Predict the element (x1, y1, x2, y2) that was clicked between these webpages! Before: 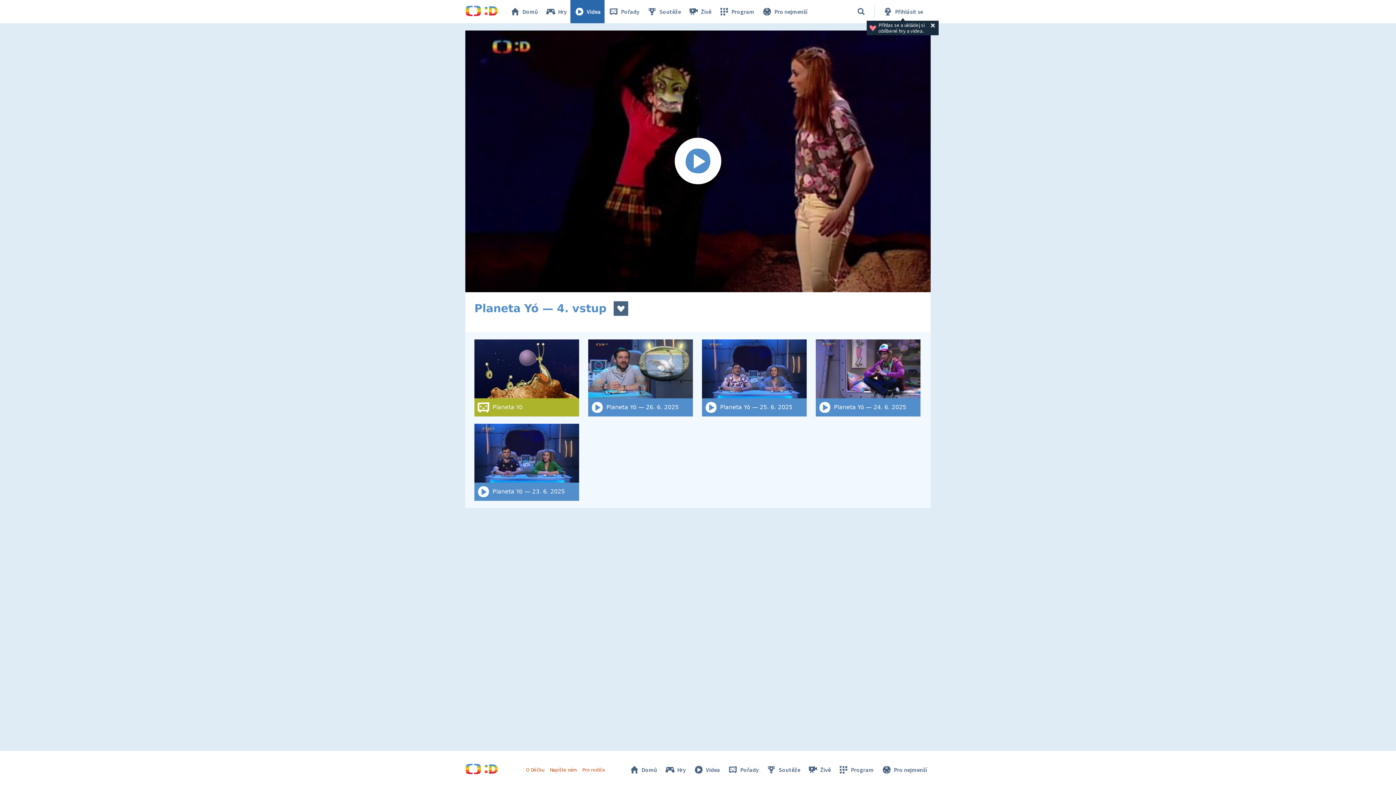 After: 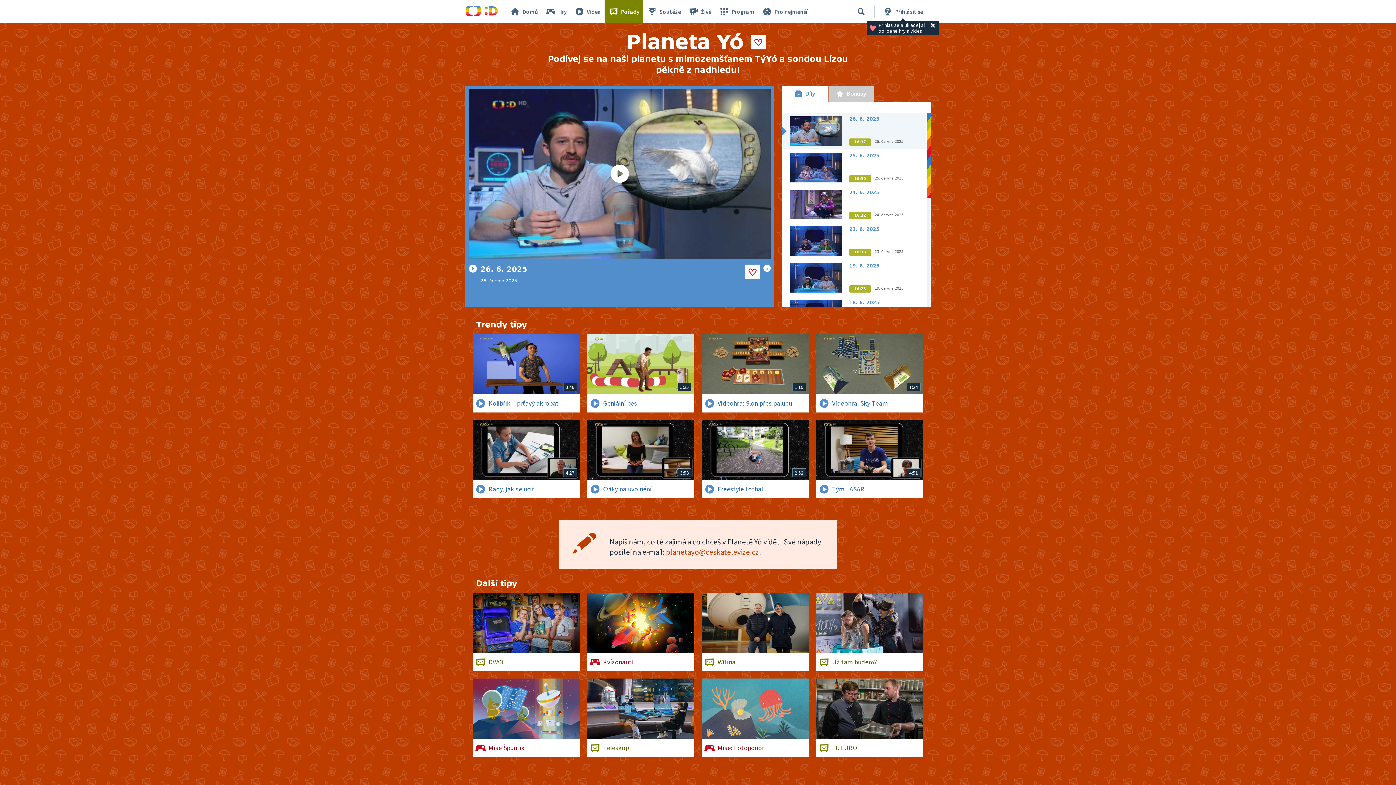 Action: bbox: (474, 339, 579, 416) label: Planeta Yó